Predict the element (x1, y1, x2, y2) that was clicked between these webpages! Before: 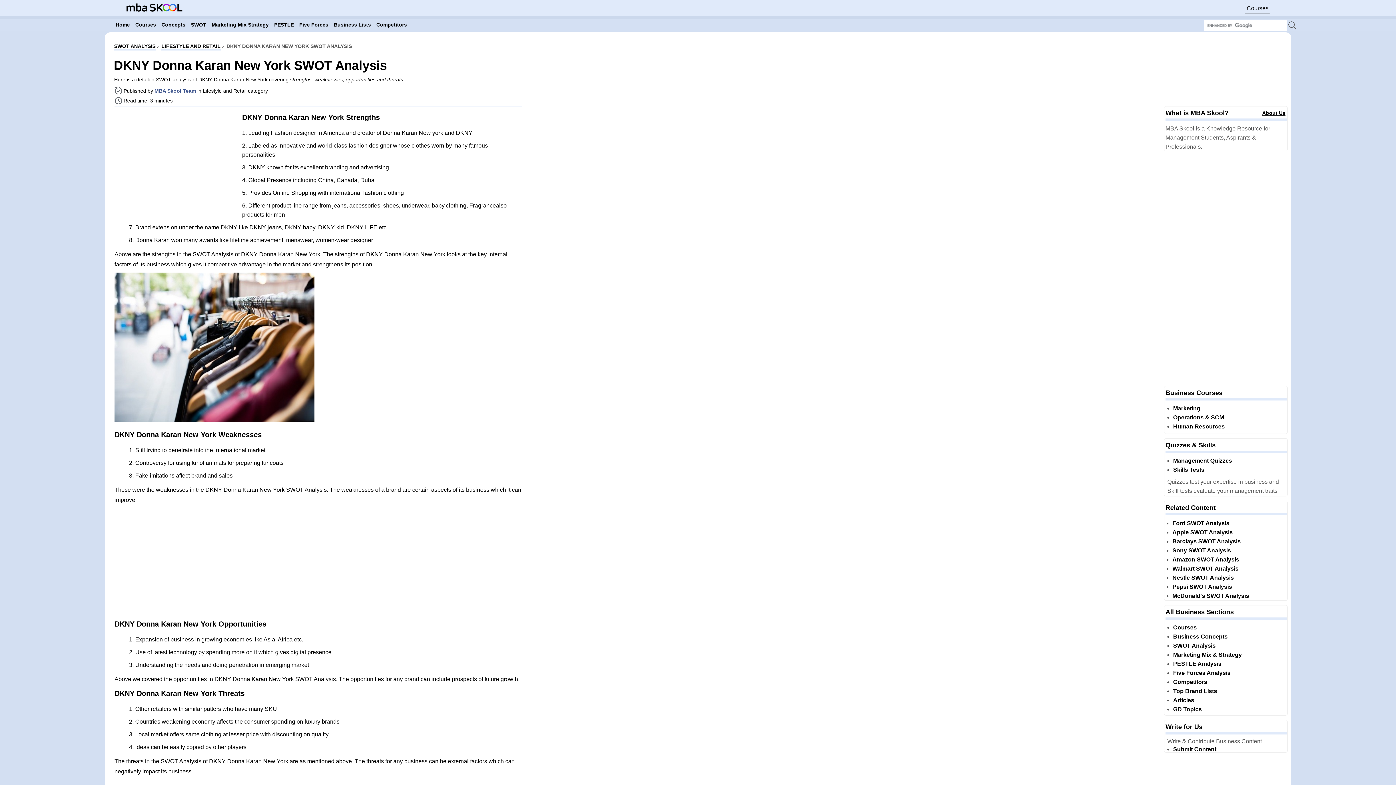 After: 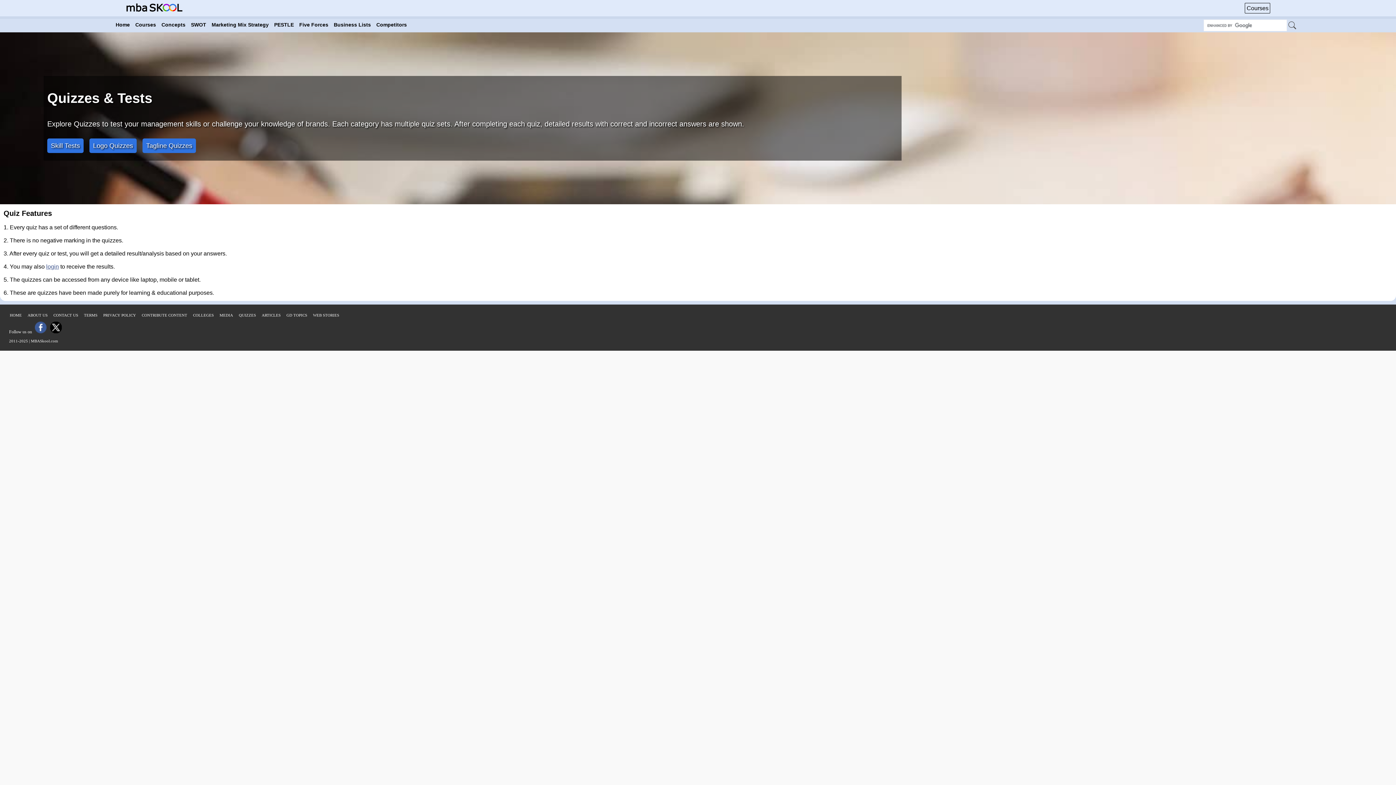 Action: bbox: (1173, 457, 1232, 464) label: Management Quizzes